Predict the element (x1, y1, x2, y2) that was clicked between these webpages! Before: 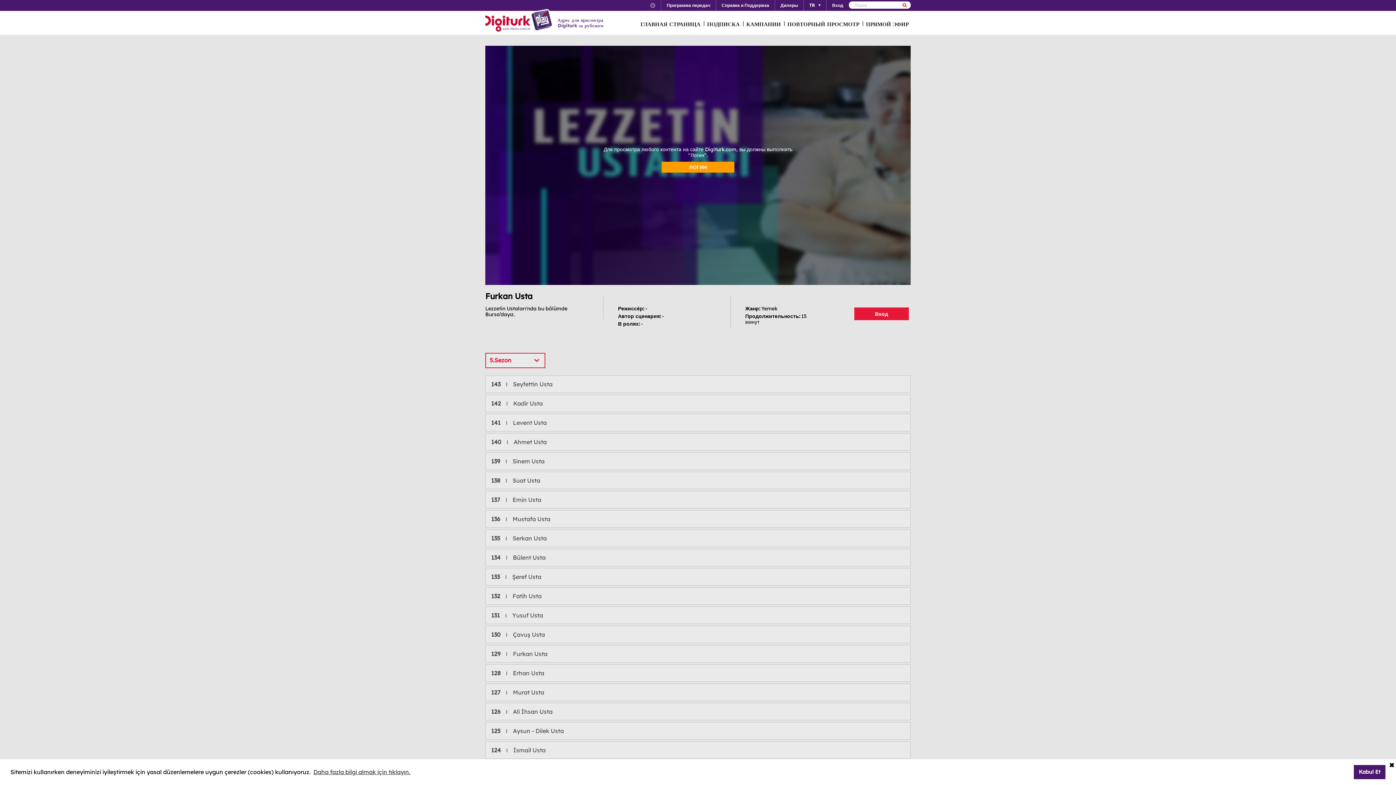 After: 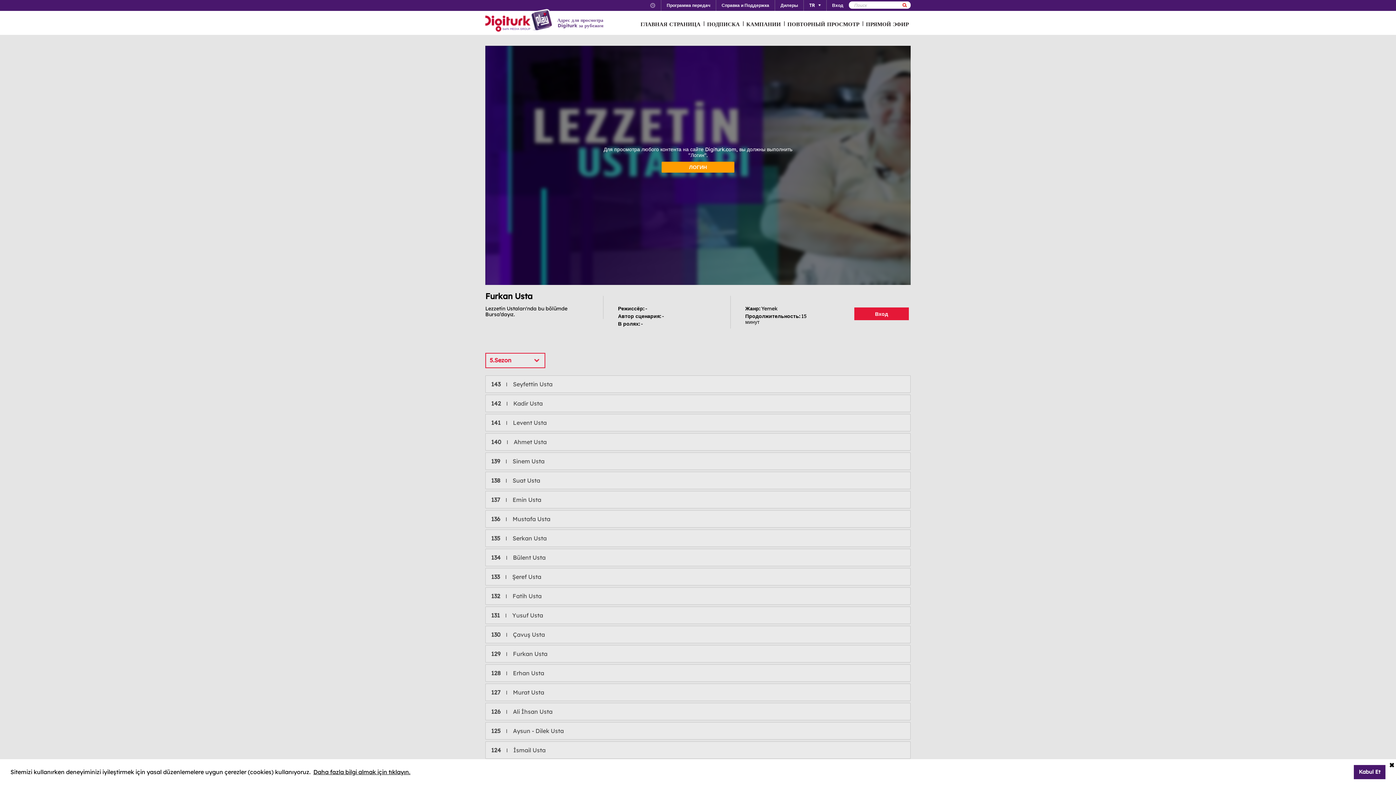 Action: label: learn more about cookies bbox: (312, 766, 411, 777)